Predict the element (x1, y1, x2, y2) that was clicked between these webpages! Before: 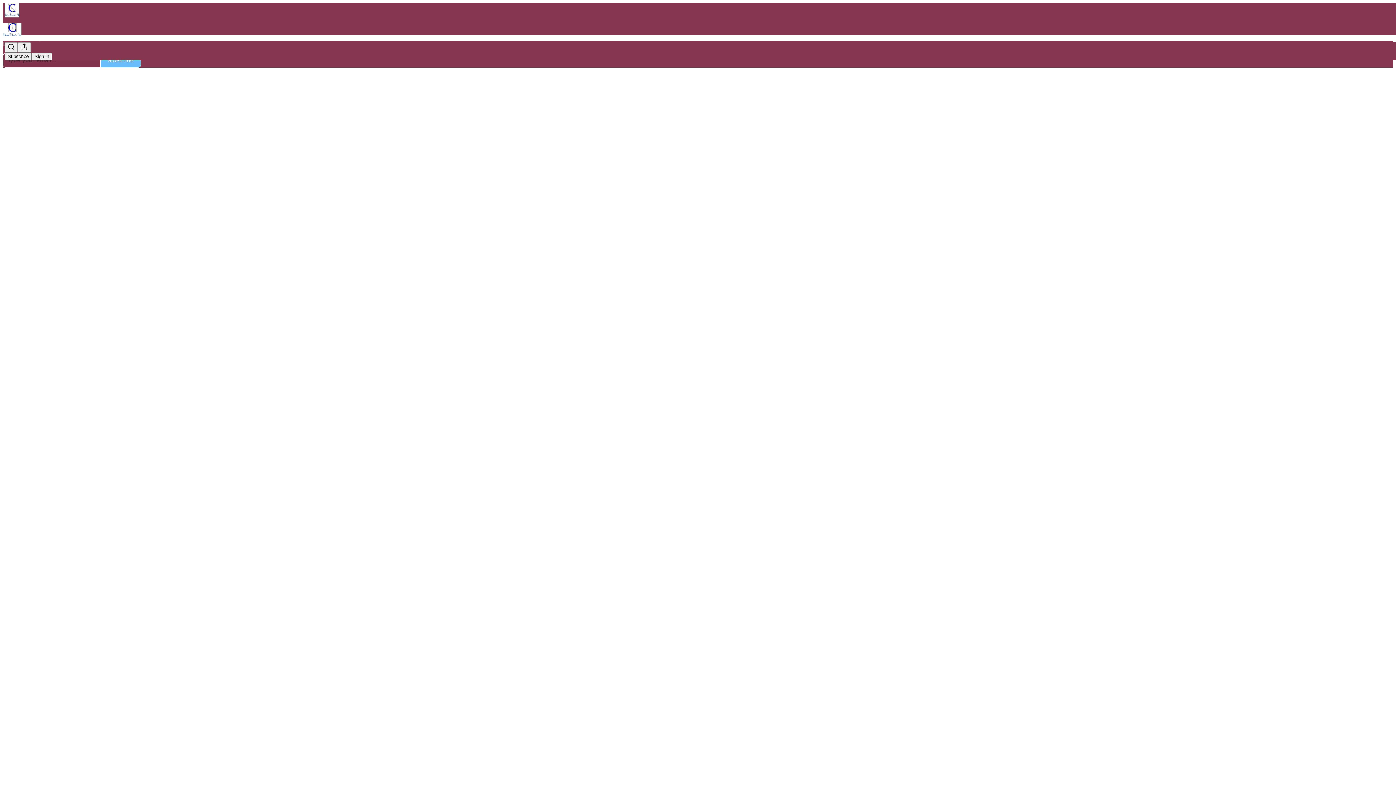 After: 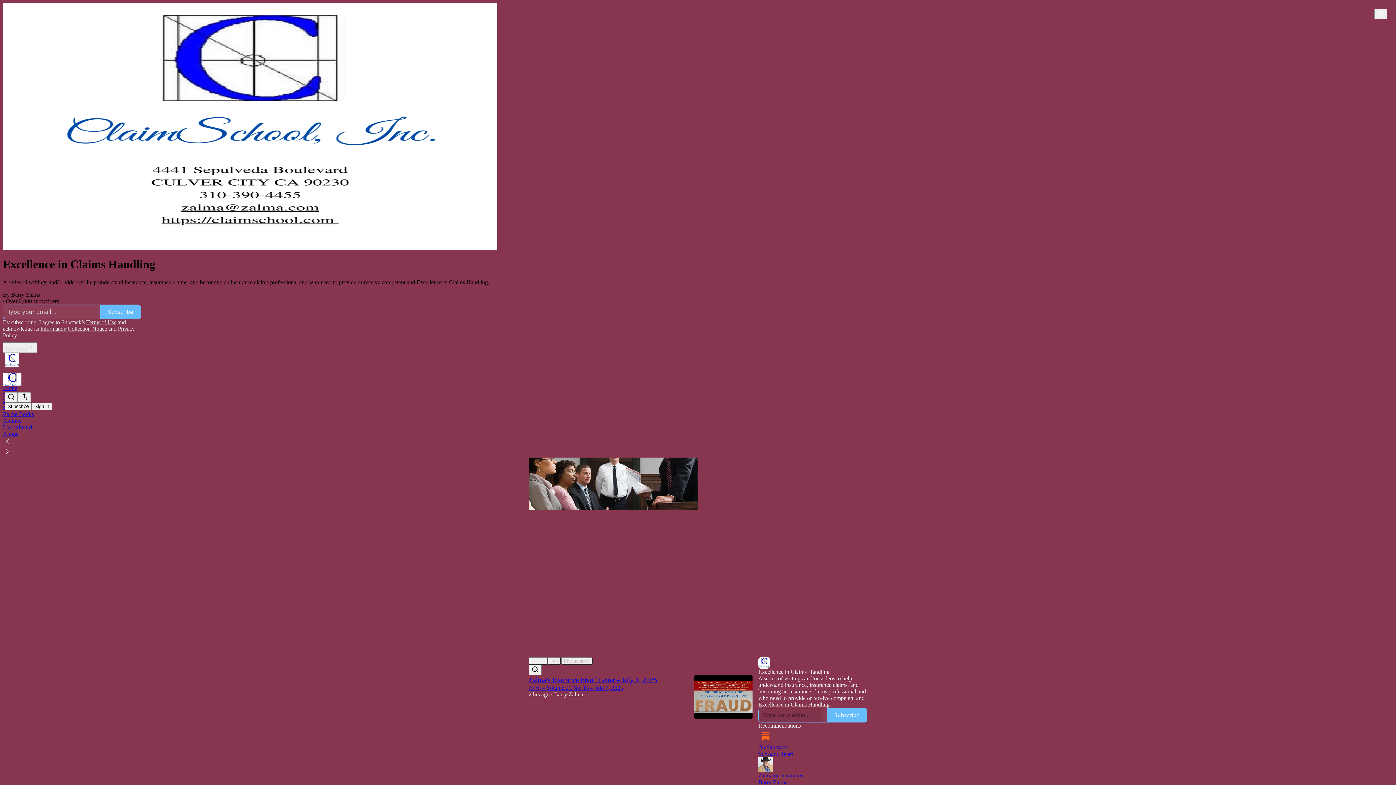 Action: bbox: (4, 2, 1399, 17)